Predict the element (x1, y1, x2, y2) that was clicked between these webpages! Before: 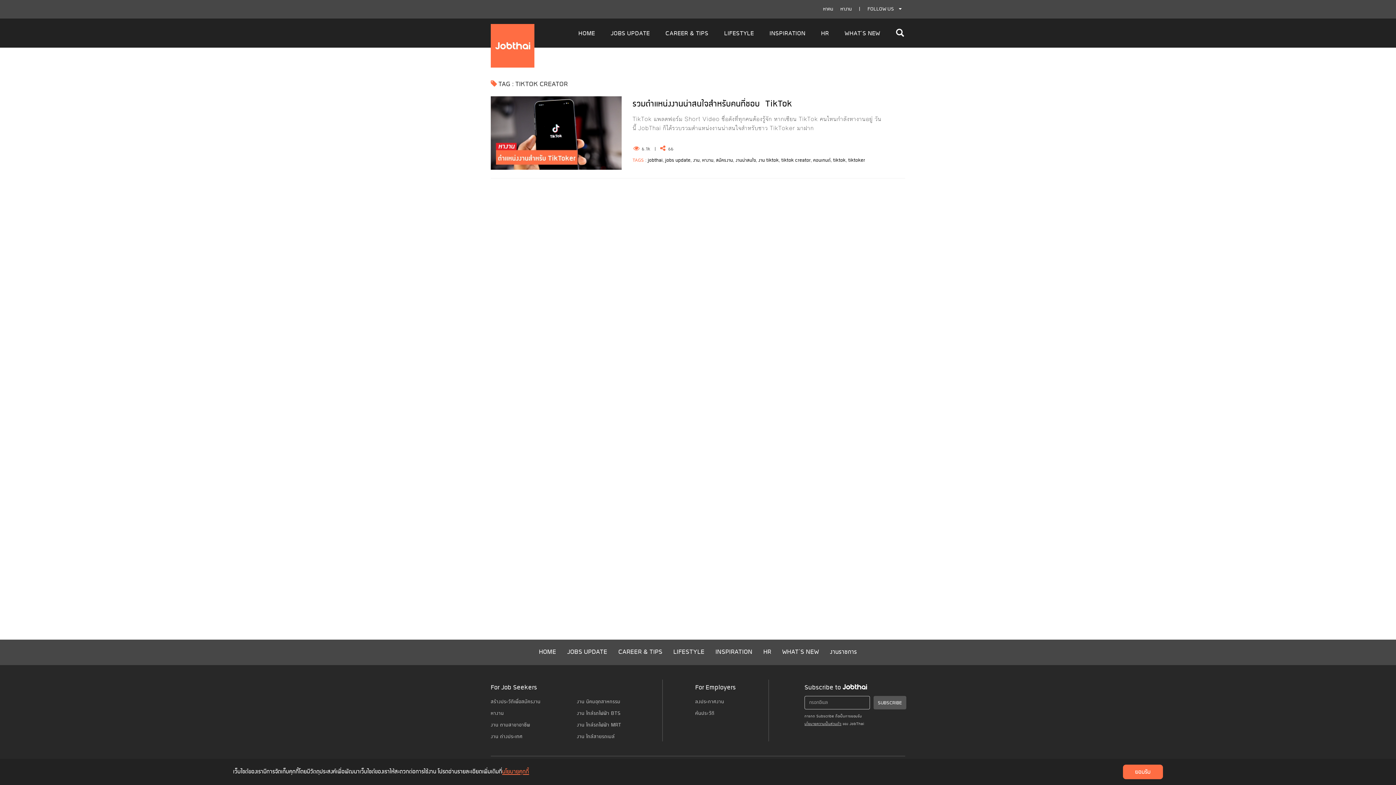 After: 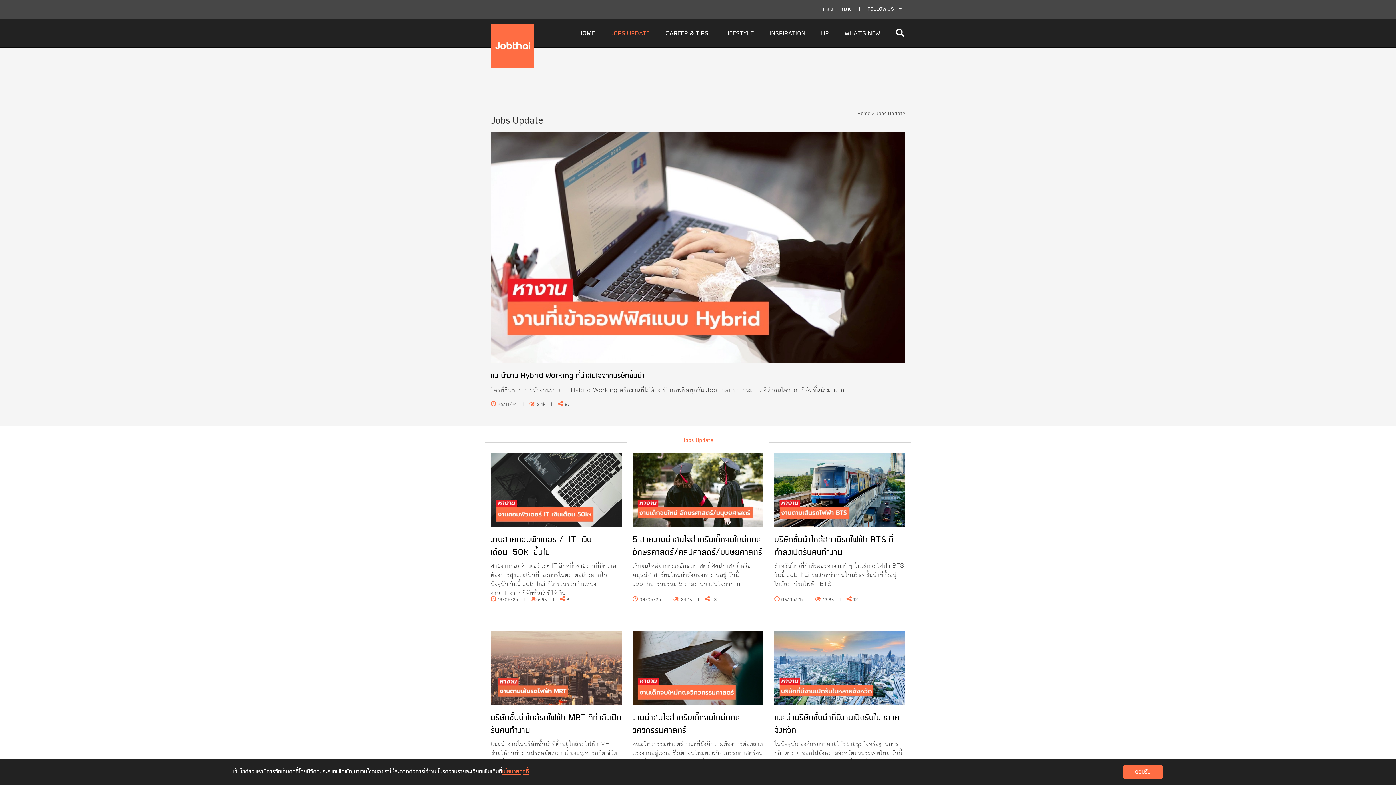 Action: label: JOBS UPDATE bbox: (601, 27, 656, 39)